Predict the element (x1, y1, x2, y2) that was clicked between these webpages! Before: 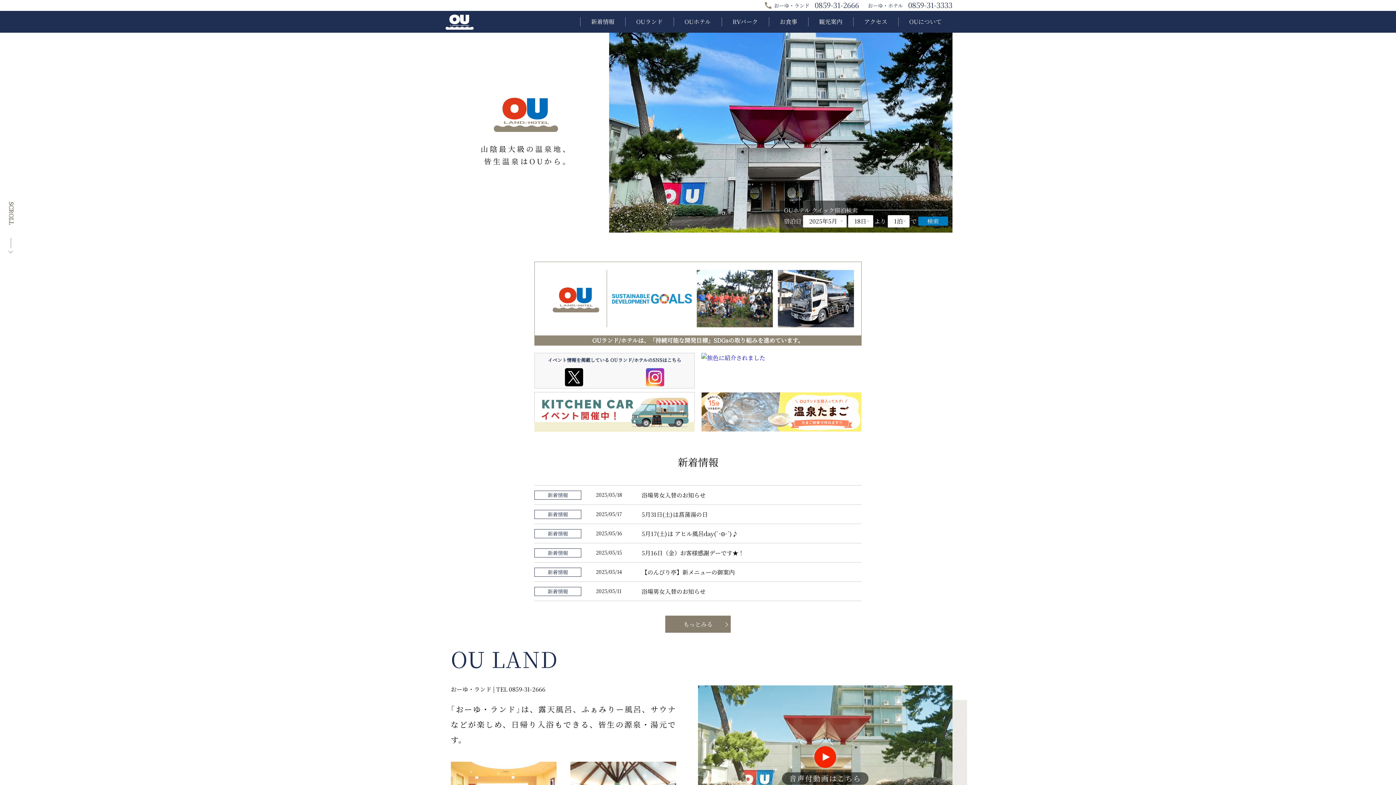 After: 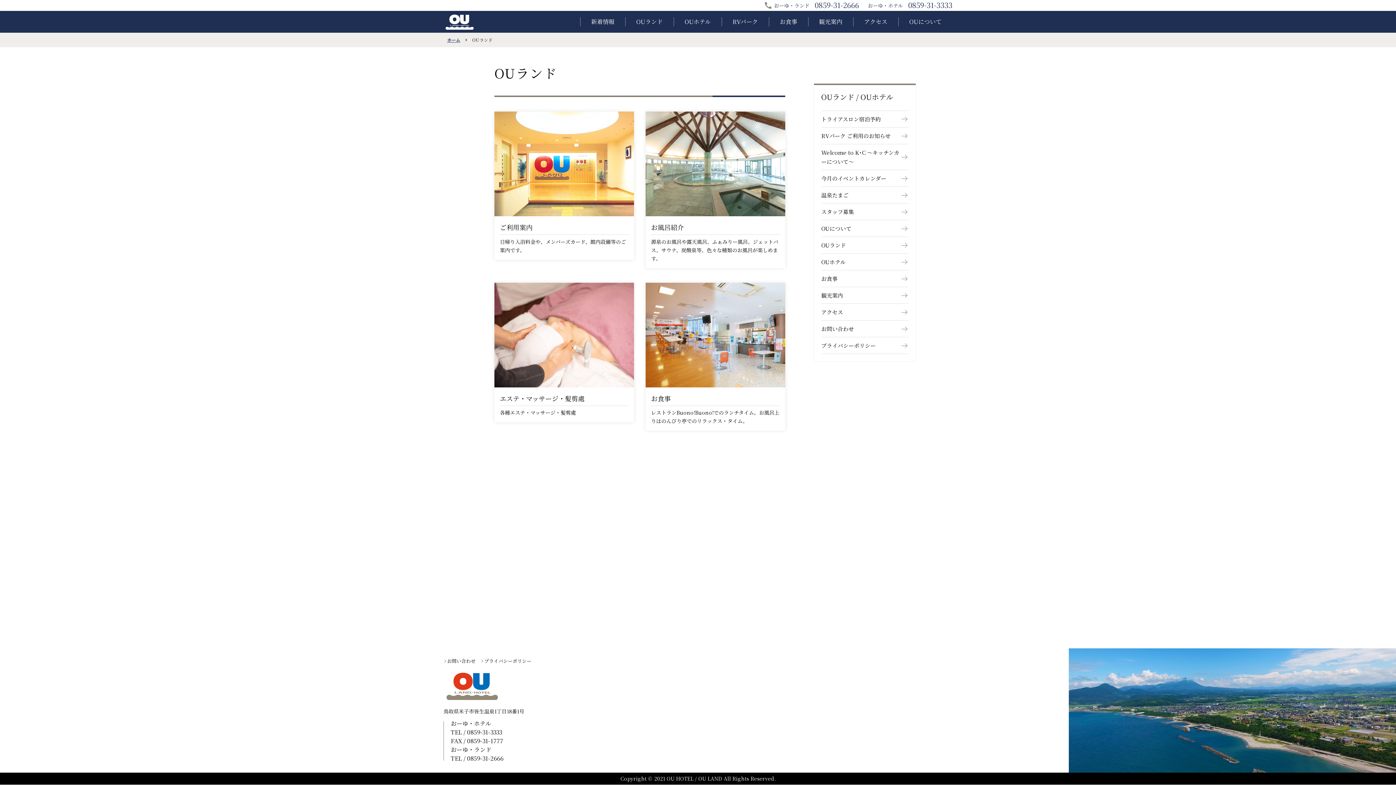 Action: label: OUランド bbox: (625, 10, 673, 32)